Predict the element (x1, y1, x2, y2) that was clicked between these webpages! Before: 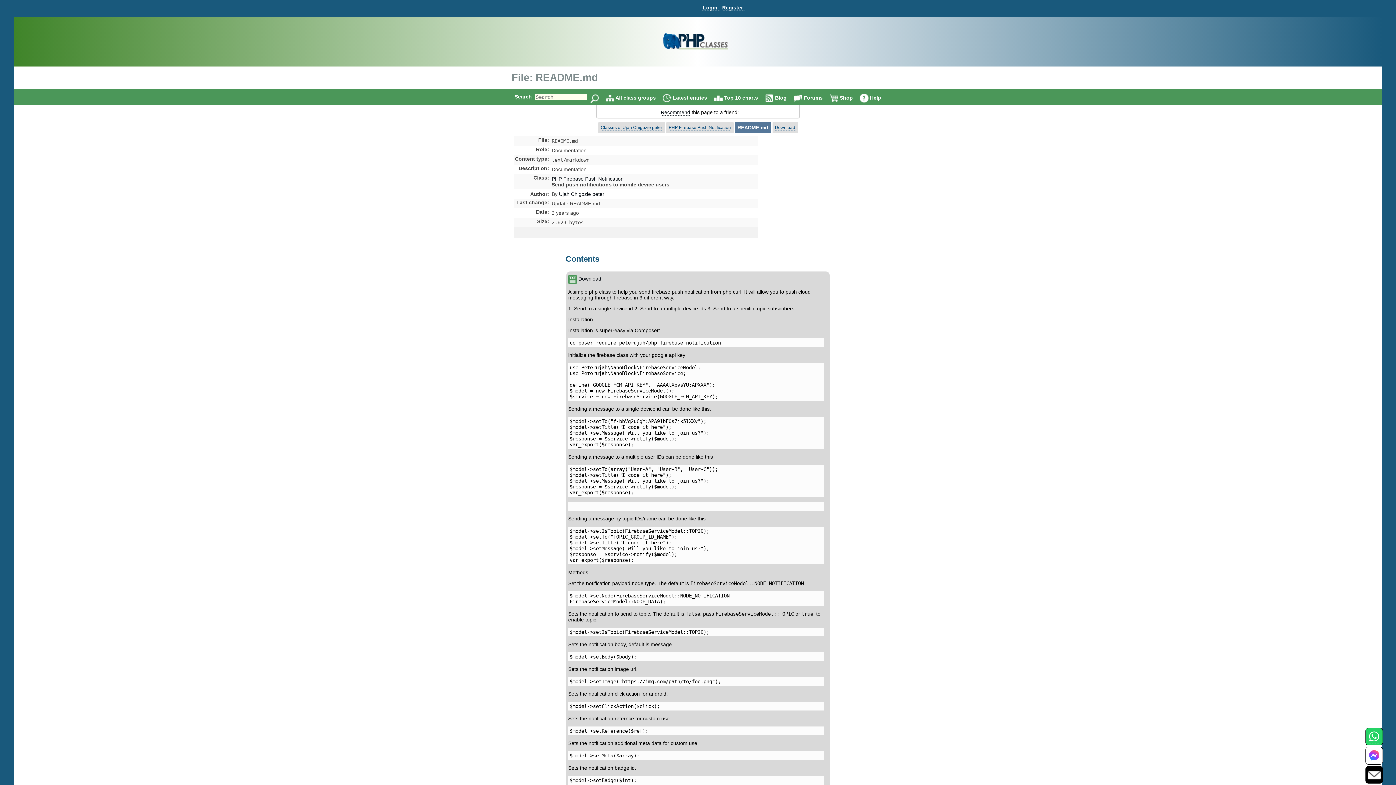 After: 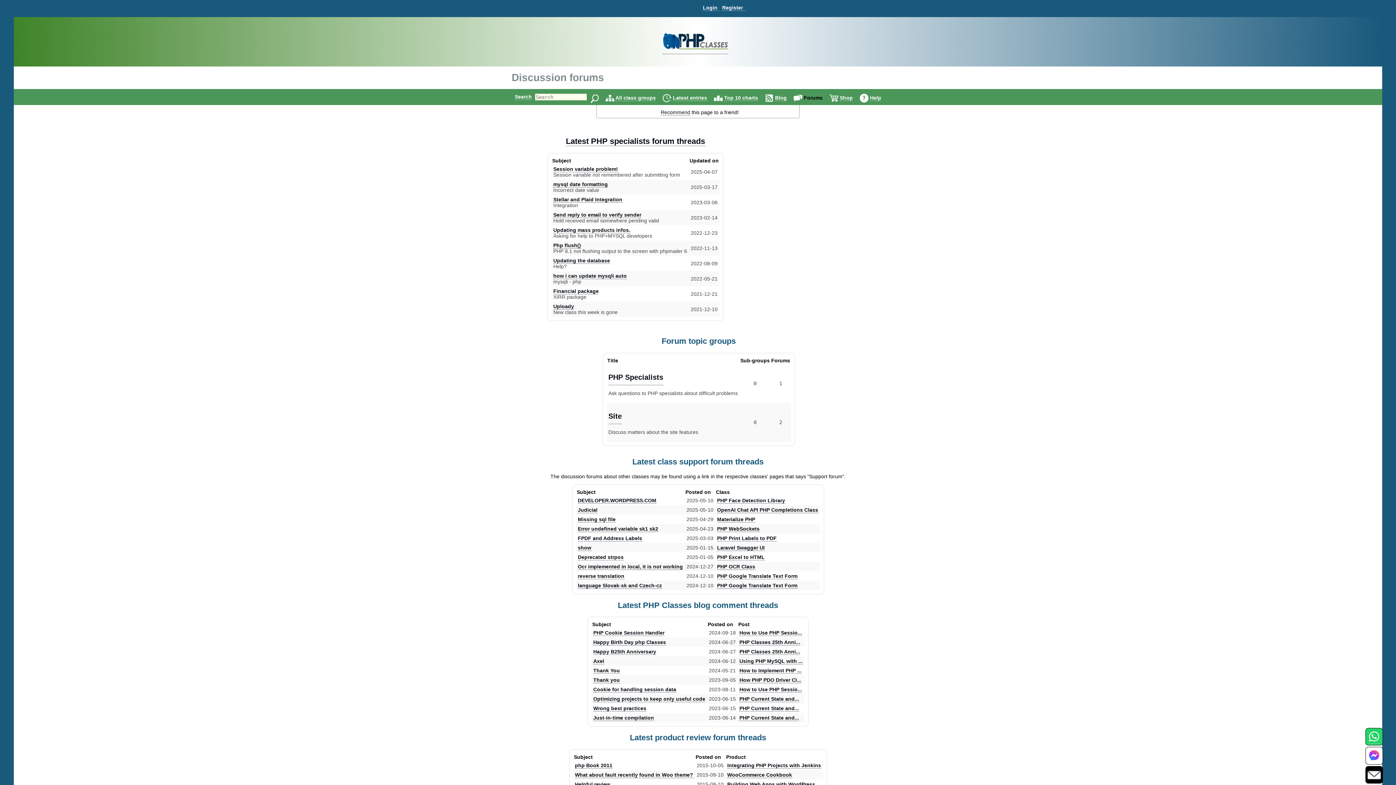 Action: bbox: (804, 94, 822, 101) label: Forums